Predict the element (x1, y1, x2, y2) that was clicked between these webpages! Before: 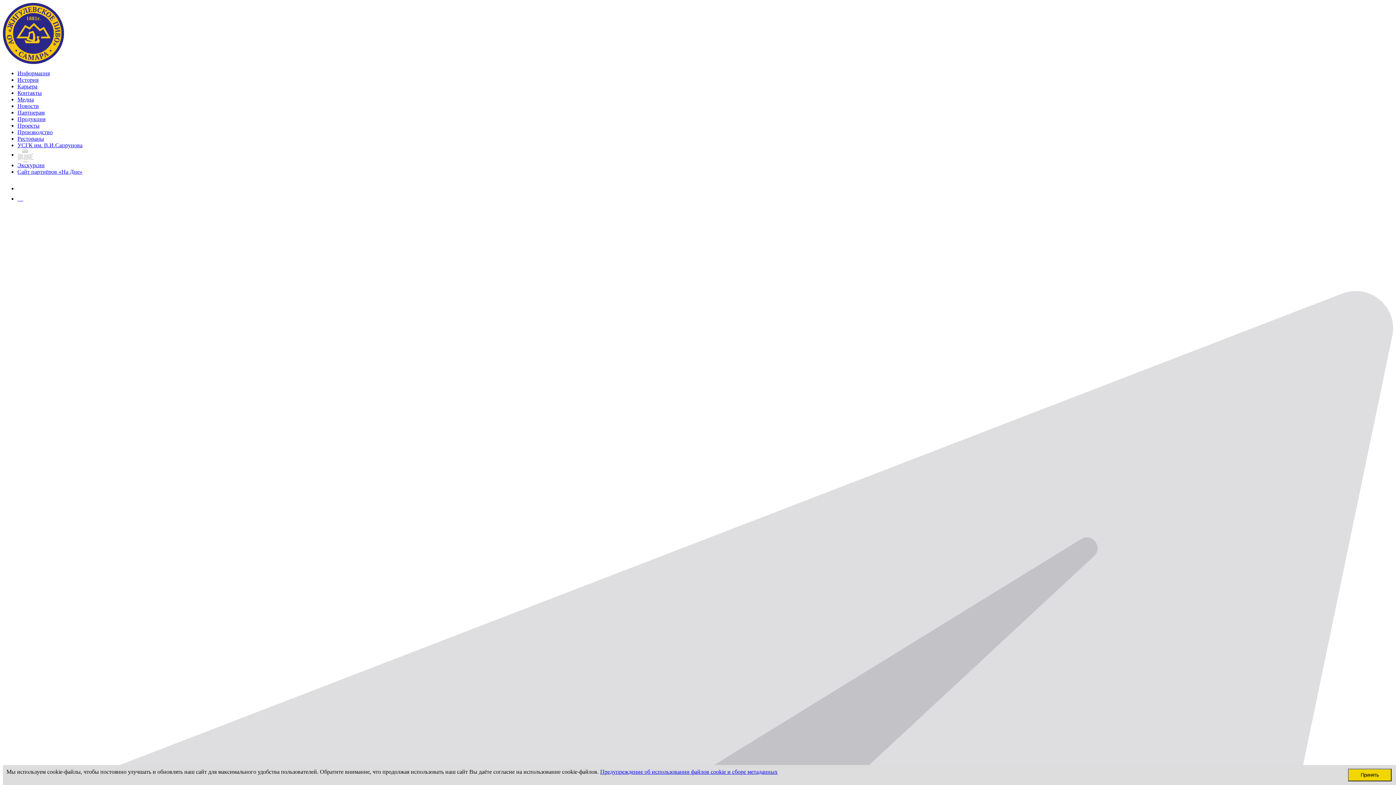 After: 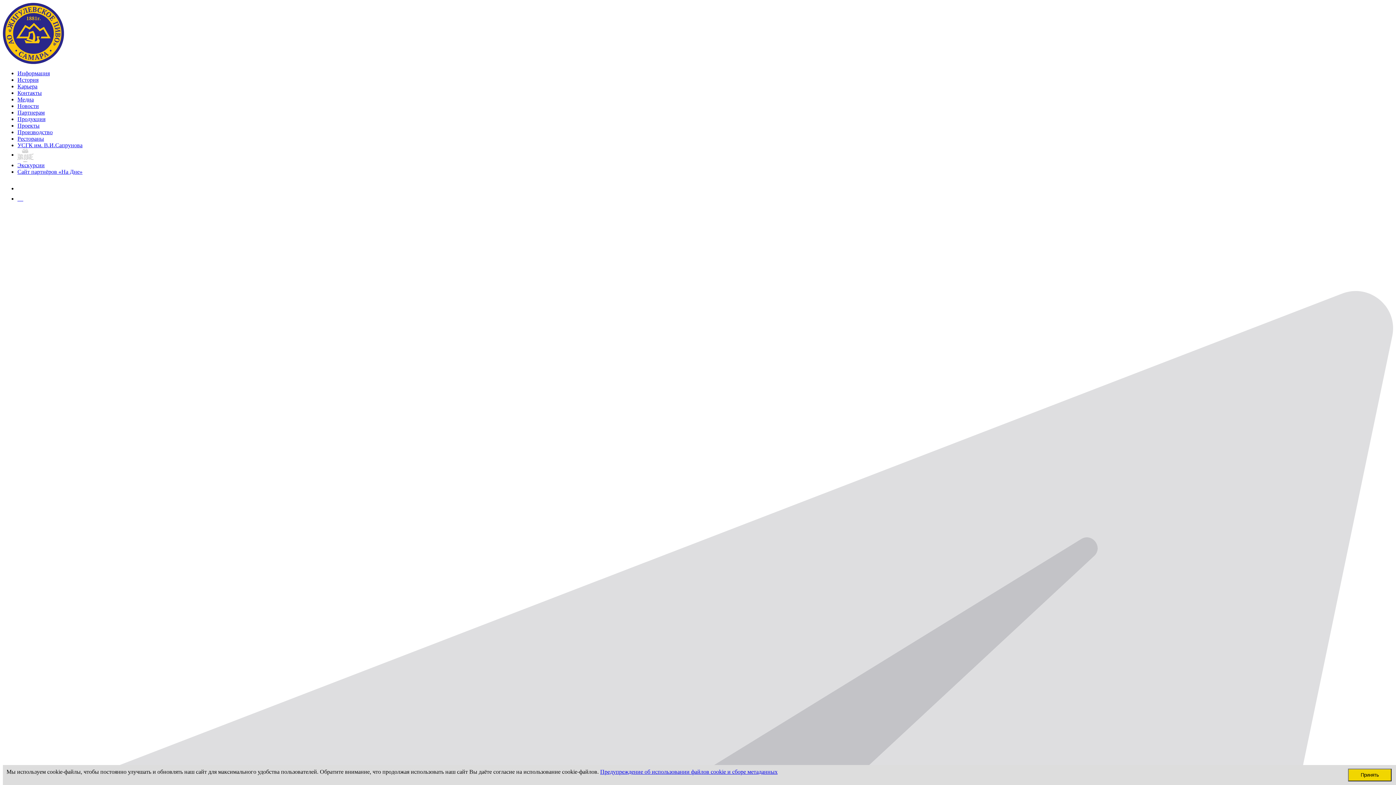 Action: bbox: (17, 89, 41, 96) label: Контакты